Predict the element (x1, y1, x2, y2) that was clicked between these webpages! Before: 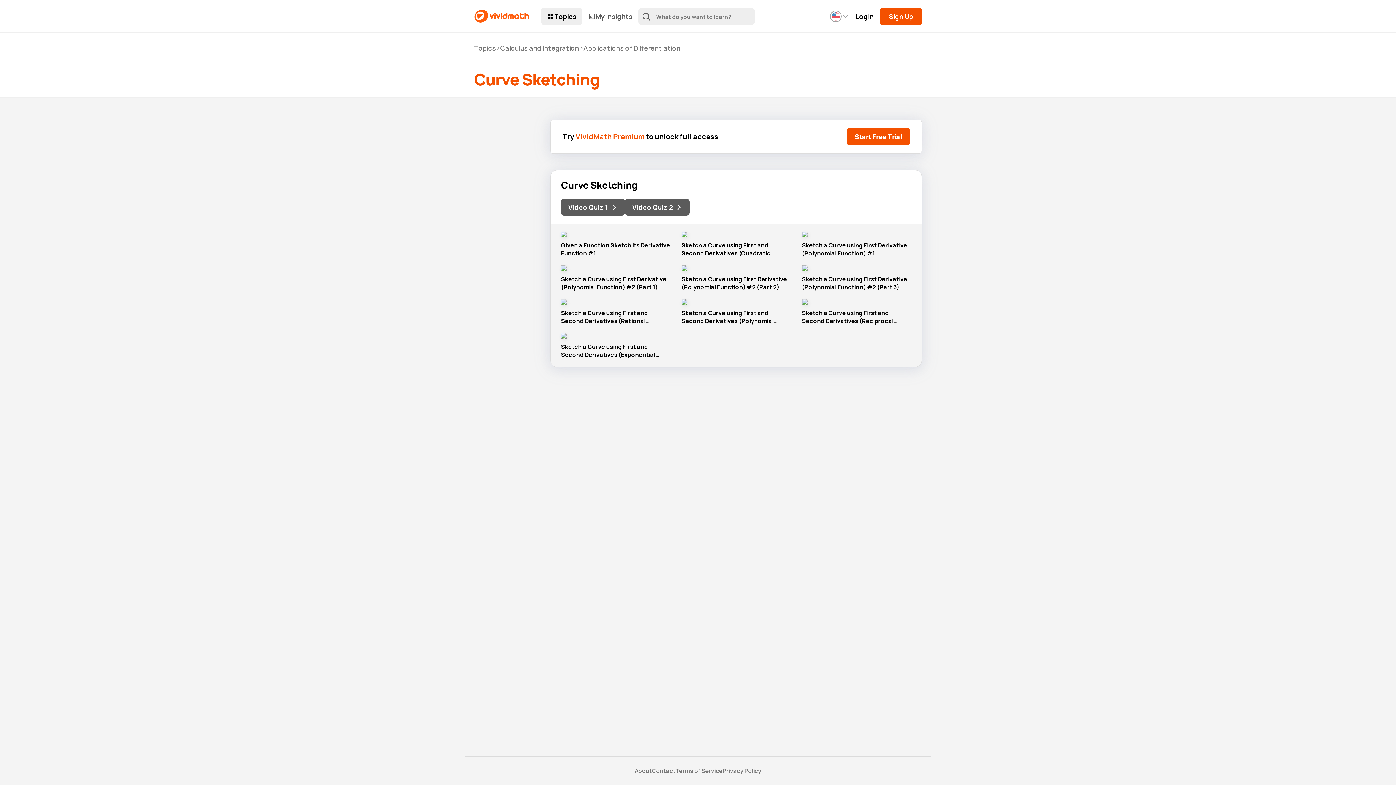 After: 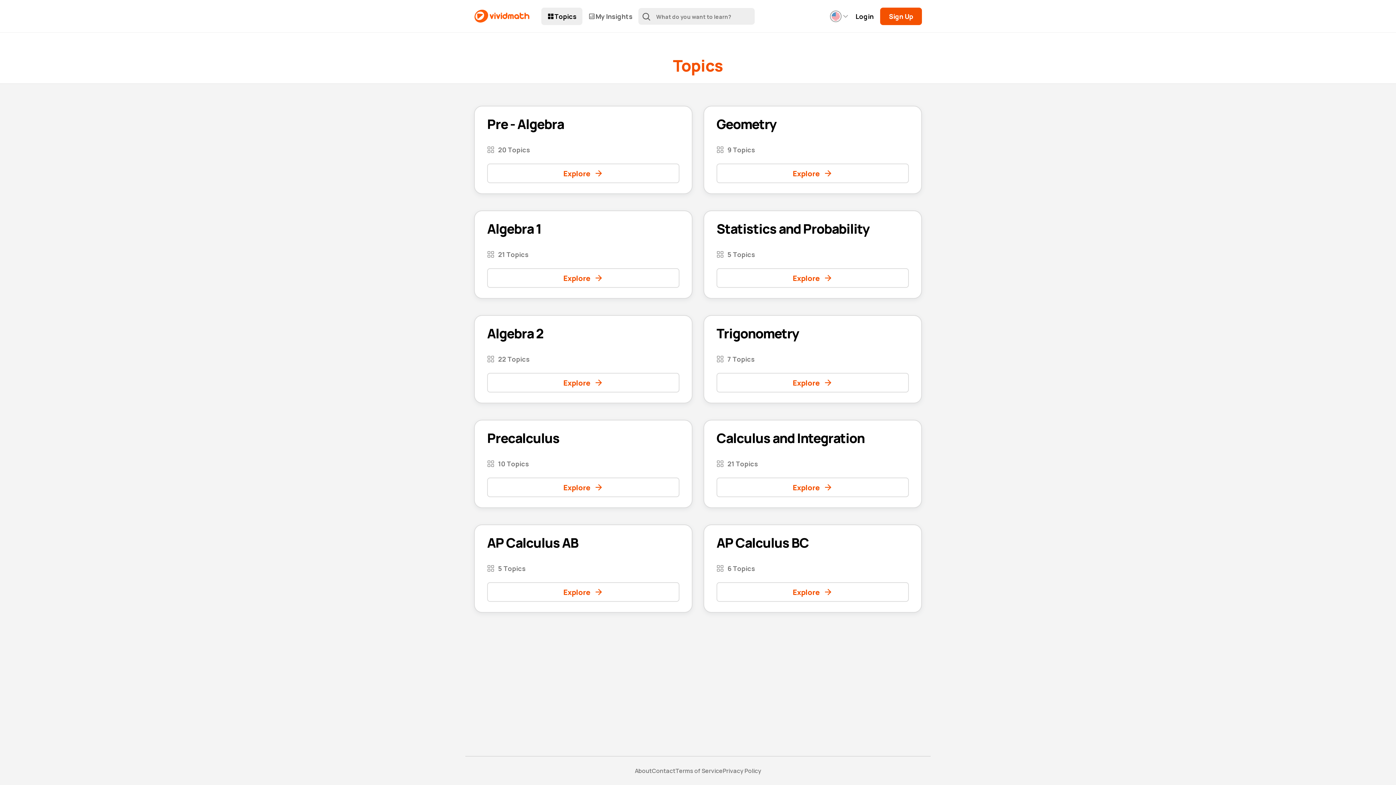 Action: bbox: (474, 43, 496, 52) label: Topics